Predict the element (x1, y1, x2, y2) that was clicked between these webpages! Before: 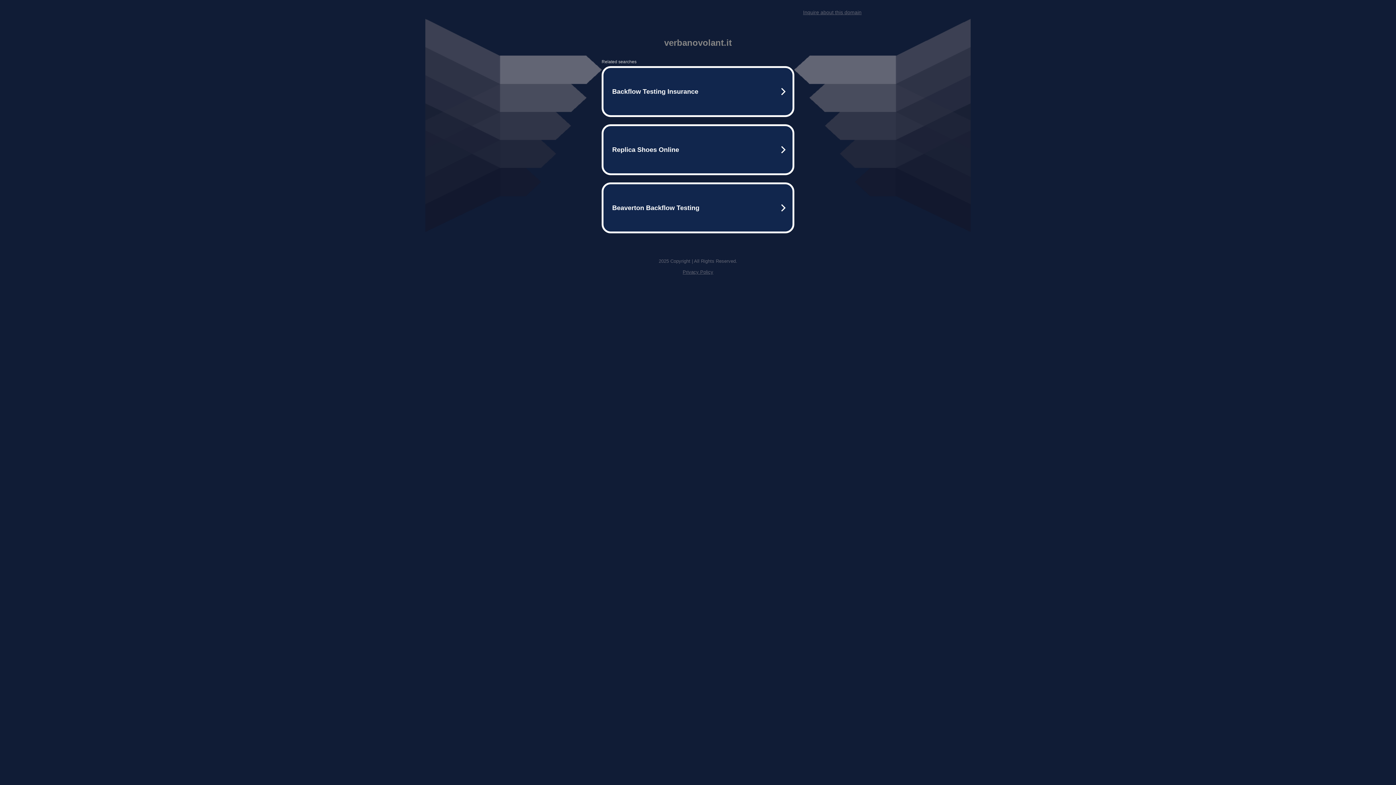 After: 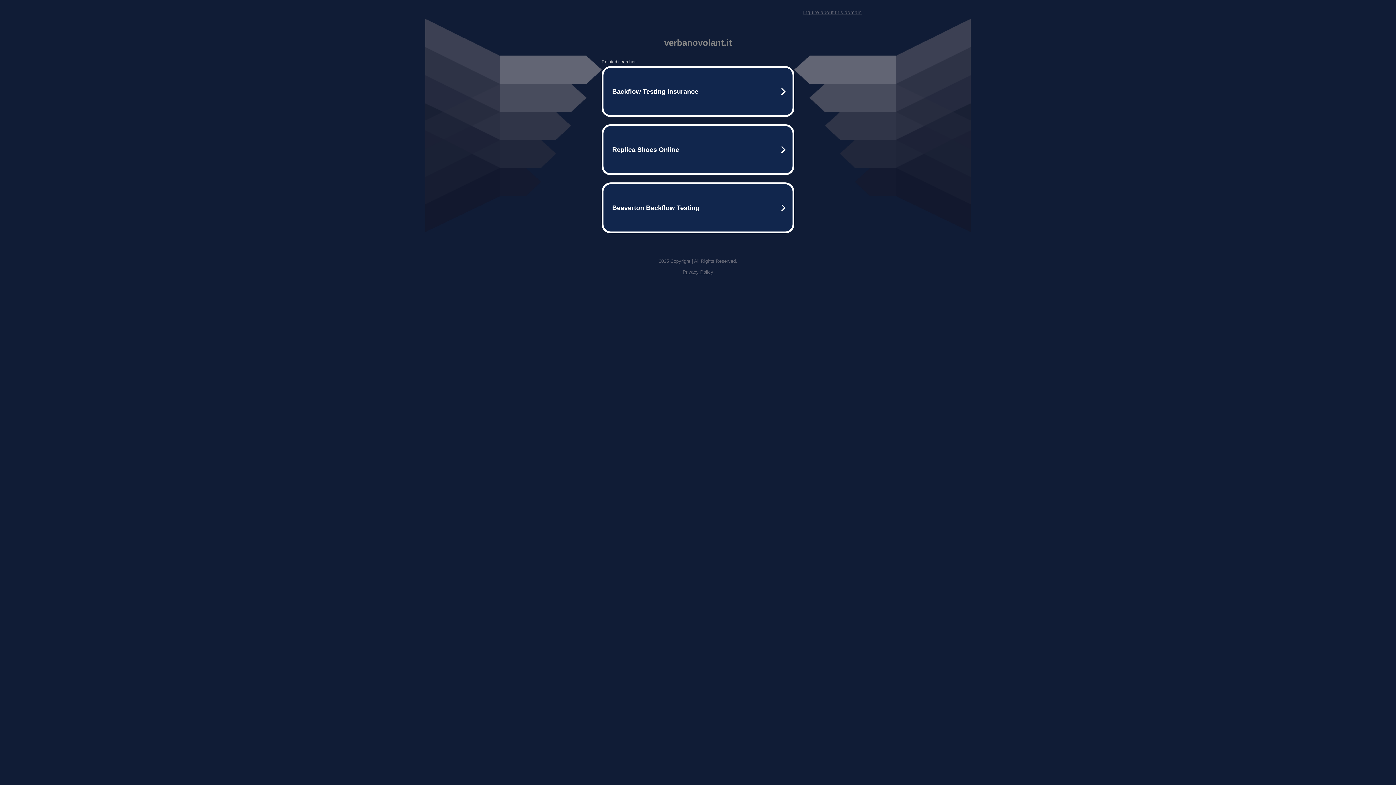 Action: bbox: (682, 269, 713, 274) label: Privacy Policy